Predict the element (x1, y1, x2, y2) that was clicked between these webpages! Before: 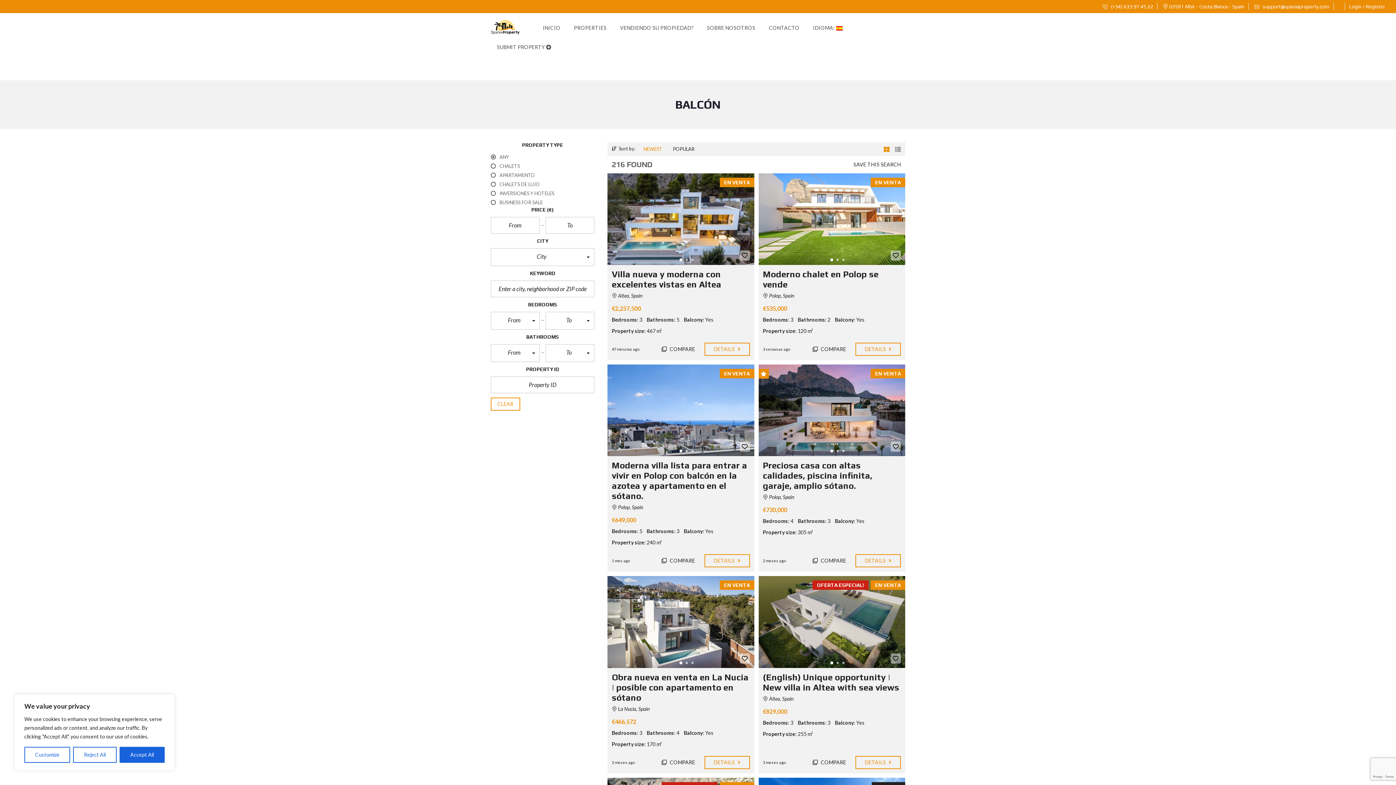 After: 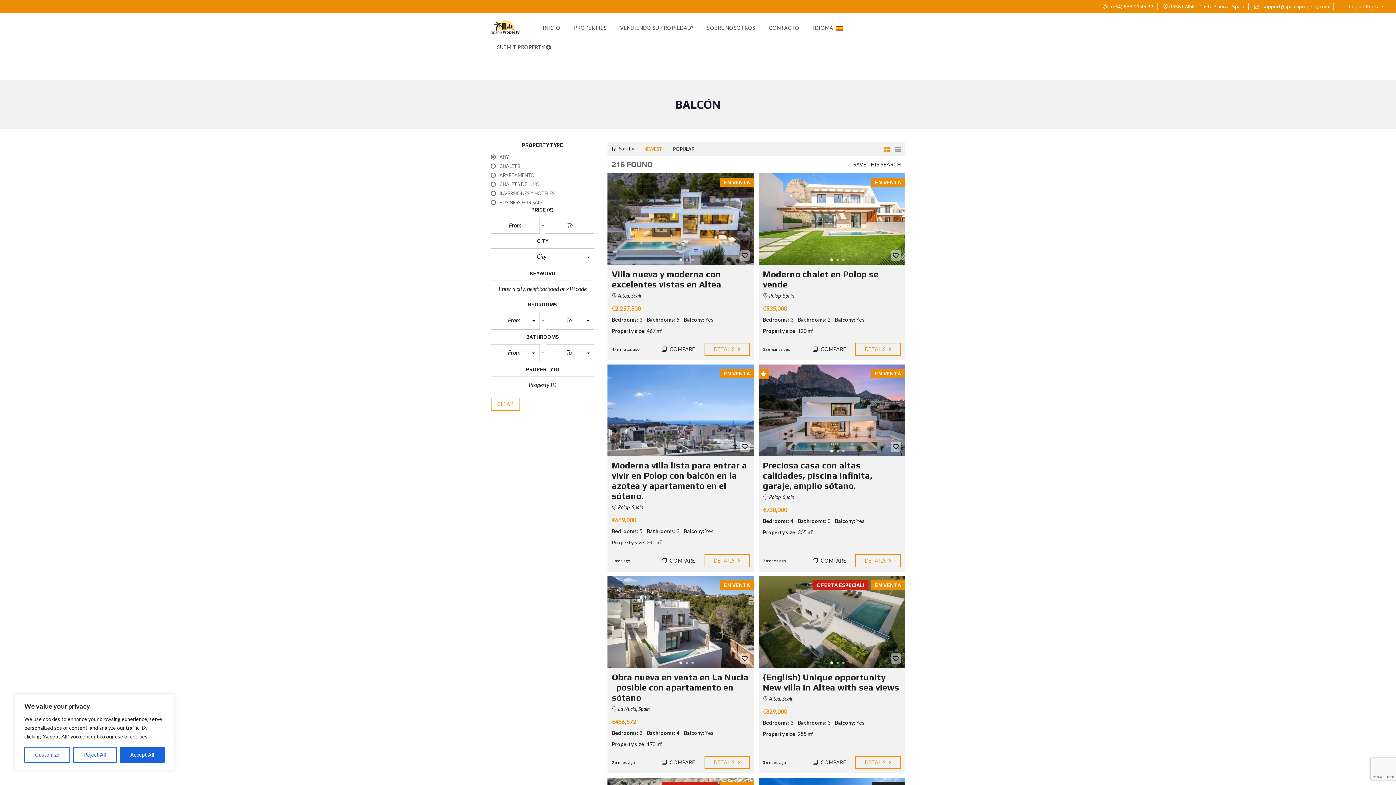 Action: label:  support@spaniaproperty.com bbox: (1254, 3, 1329, 9)